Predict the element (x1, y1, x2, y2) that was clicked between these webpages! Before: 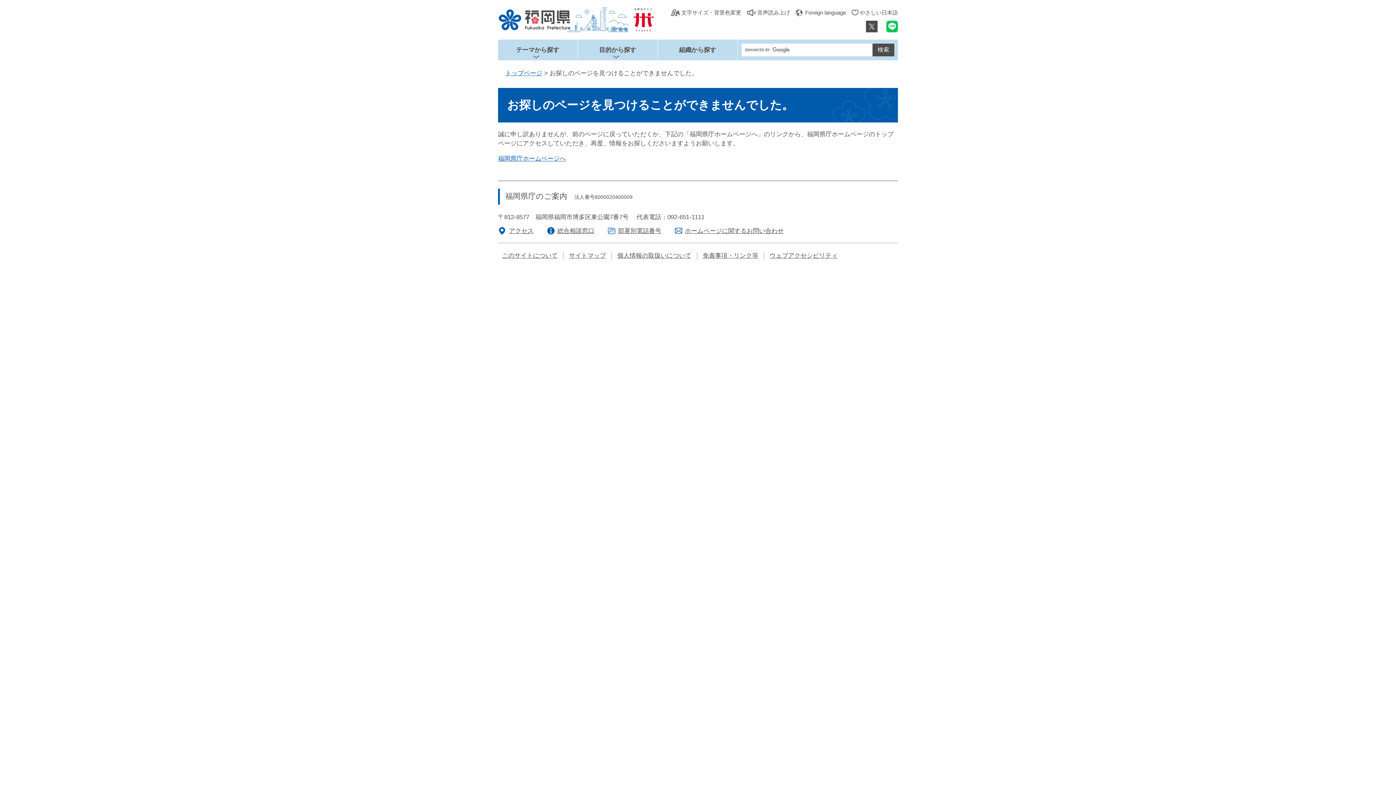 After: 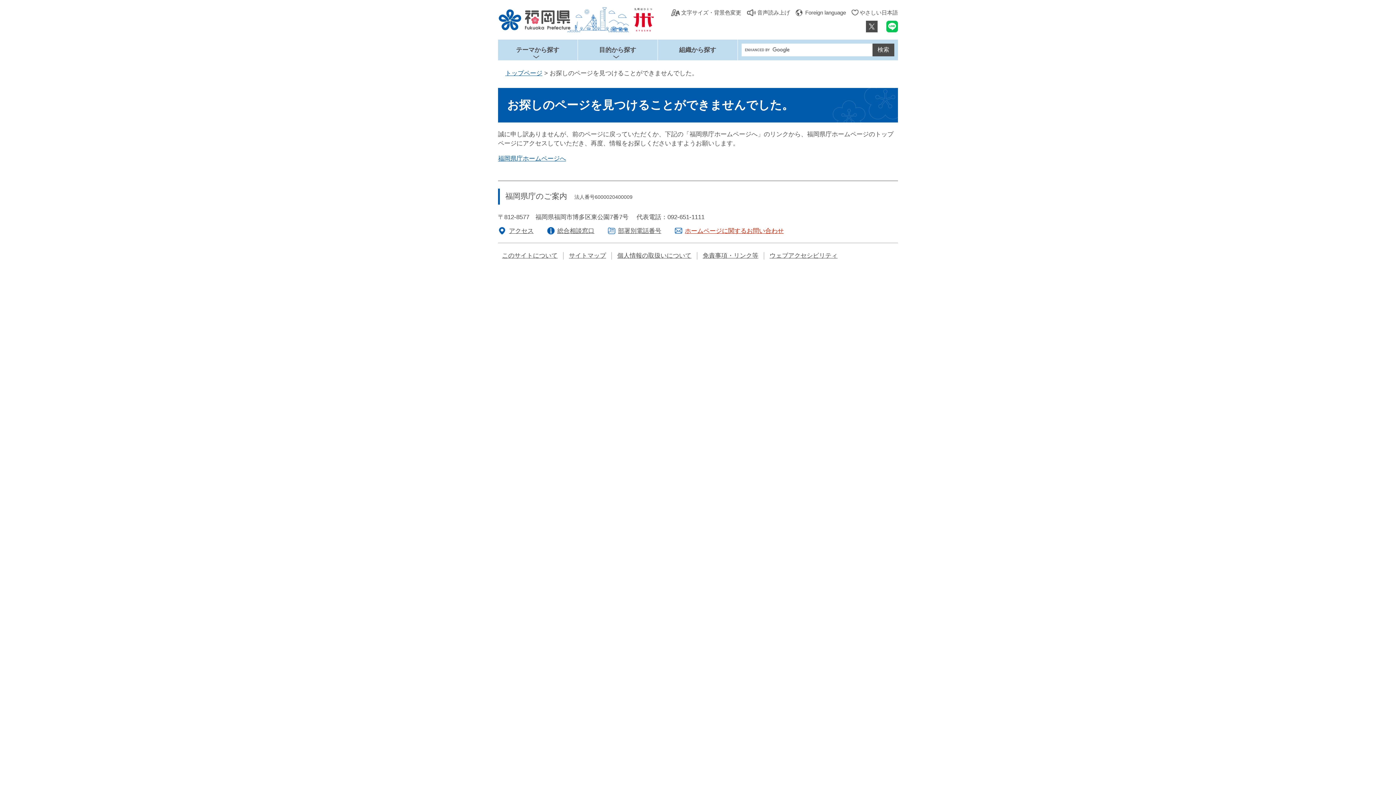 Action: bbox: (674, 226, 784, 235) label: ホームページに関するお問い合わせ